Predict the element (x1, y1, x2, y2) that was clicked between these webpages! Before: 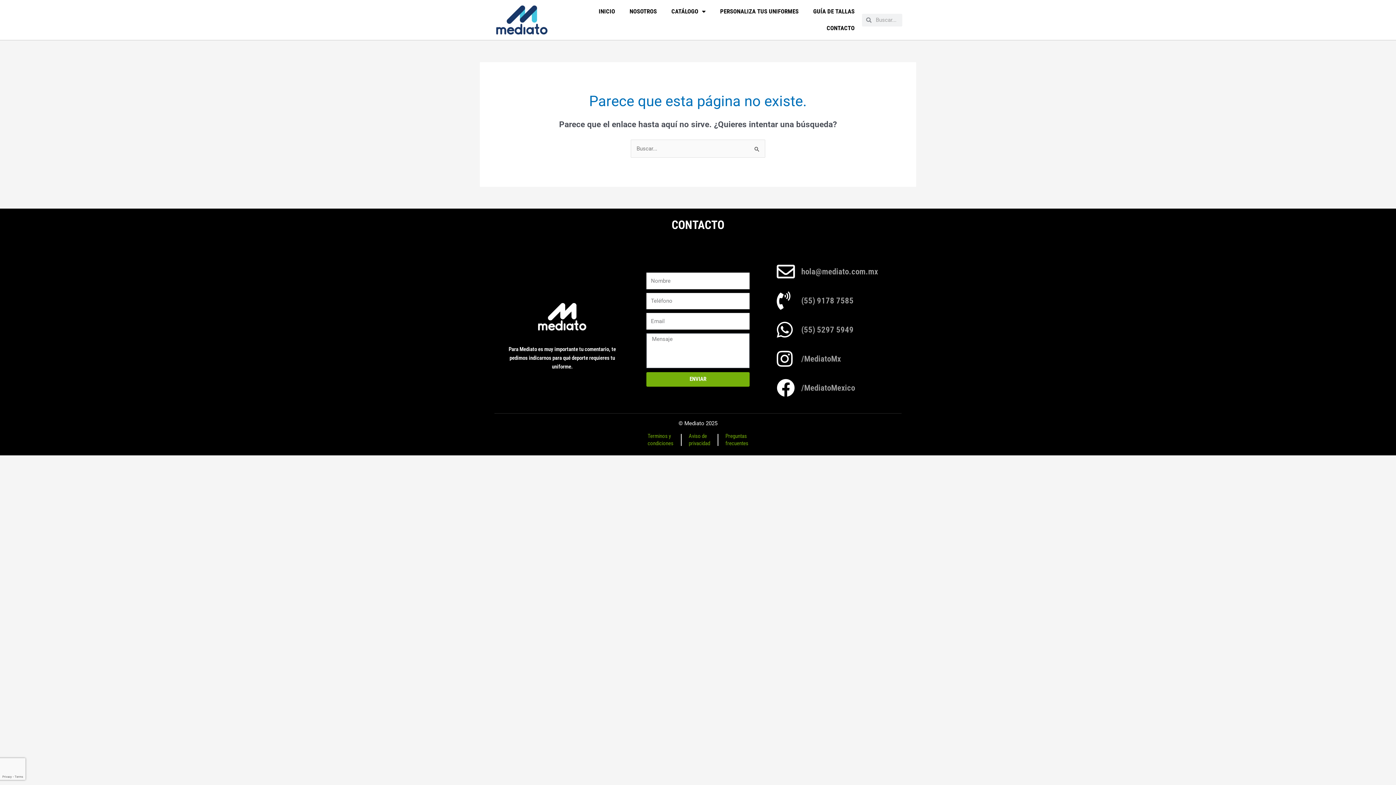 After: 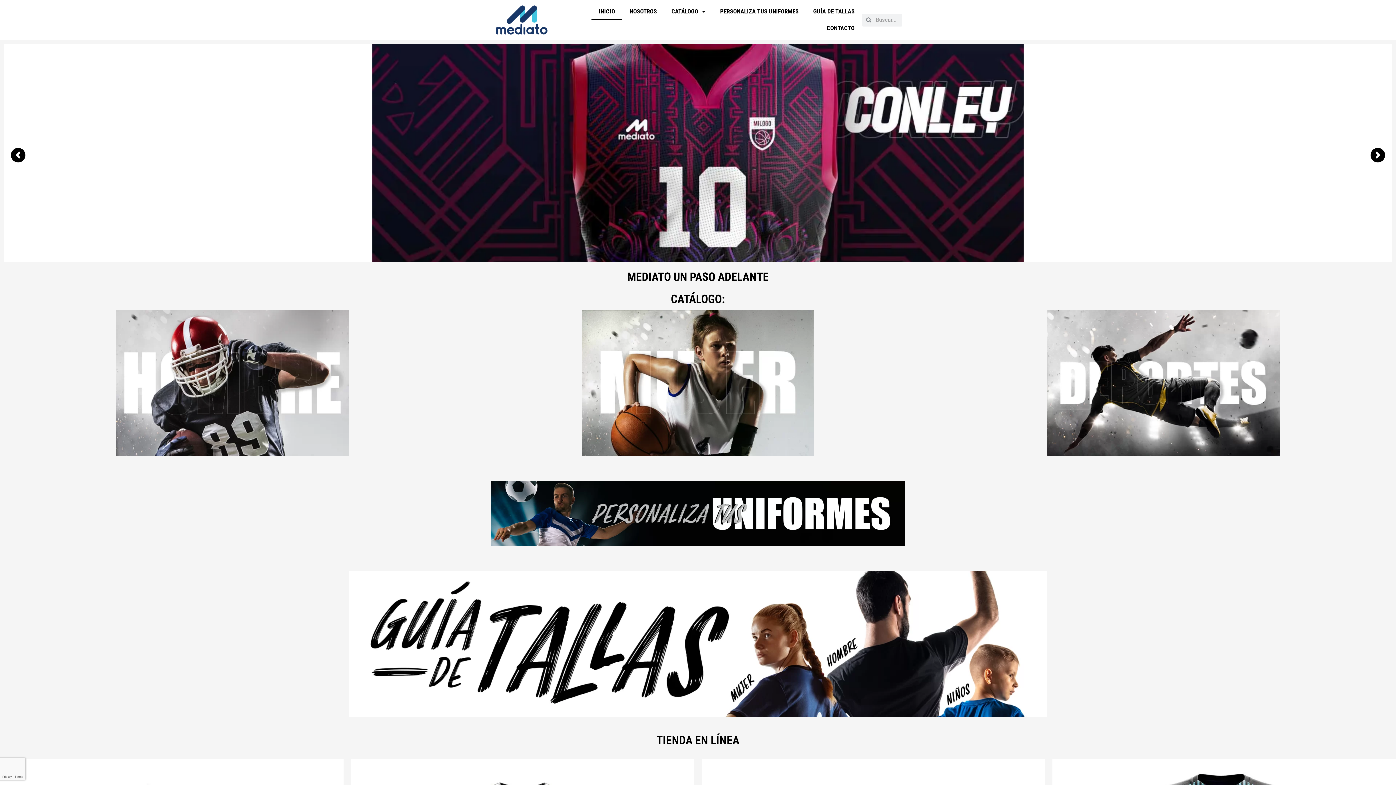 Action: bbox: (591, 3, 622, 20) label: INICIO